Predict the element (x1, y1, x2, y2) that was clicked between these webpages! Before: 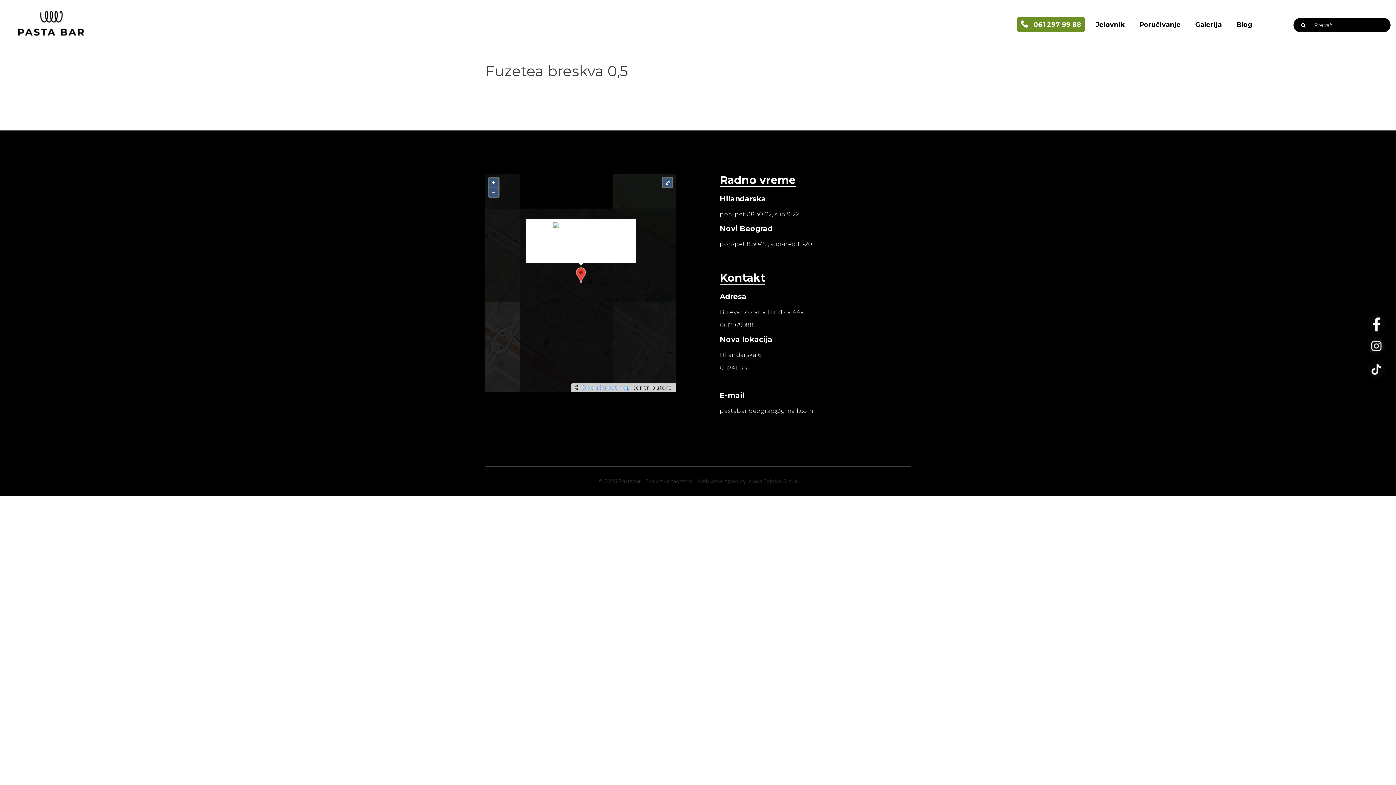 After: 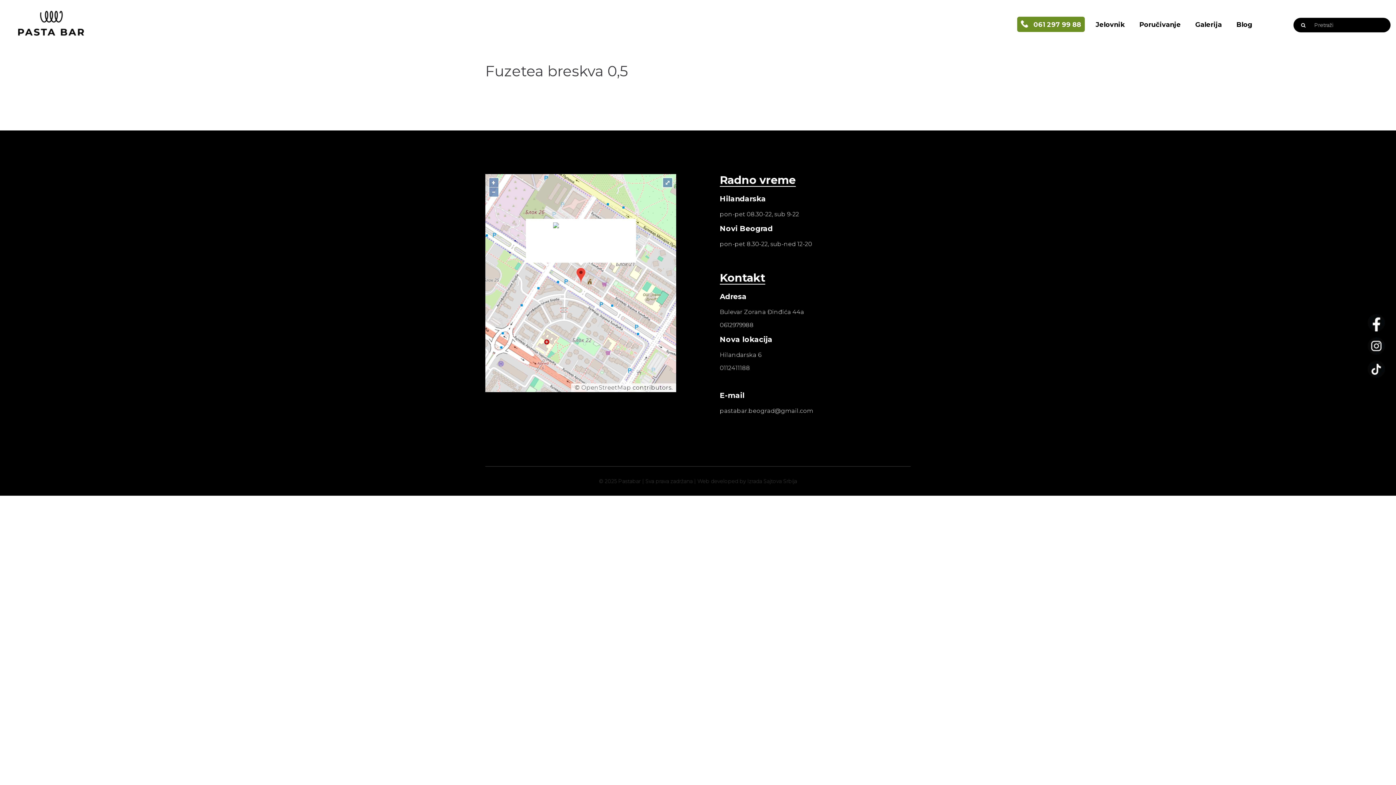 Action: label: OpenStreetMap bbox: (581, 384, 631, 391)